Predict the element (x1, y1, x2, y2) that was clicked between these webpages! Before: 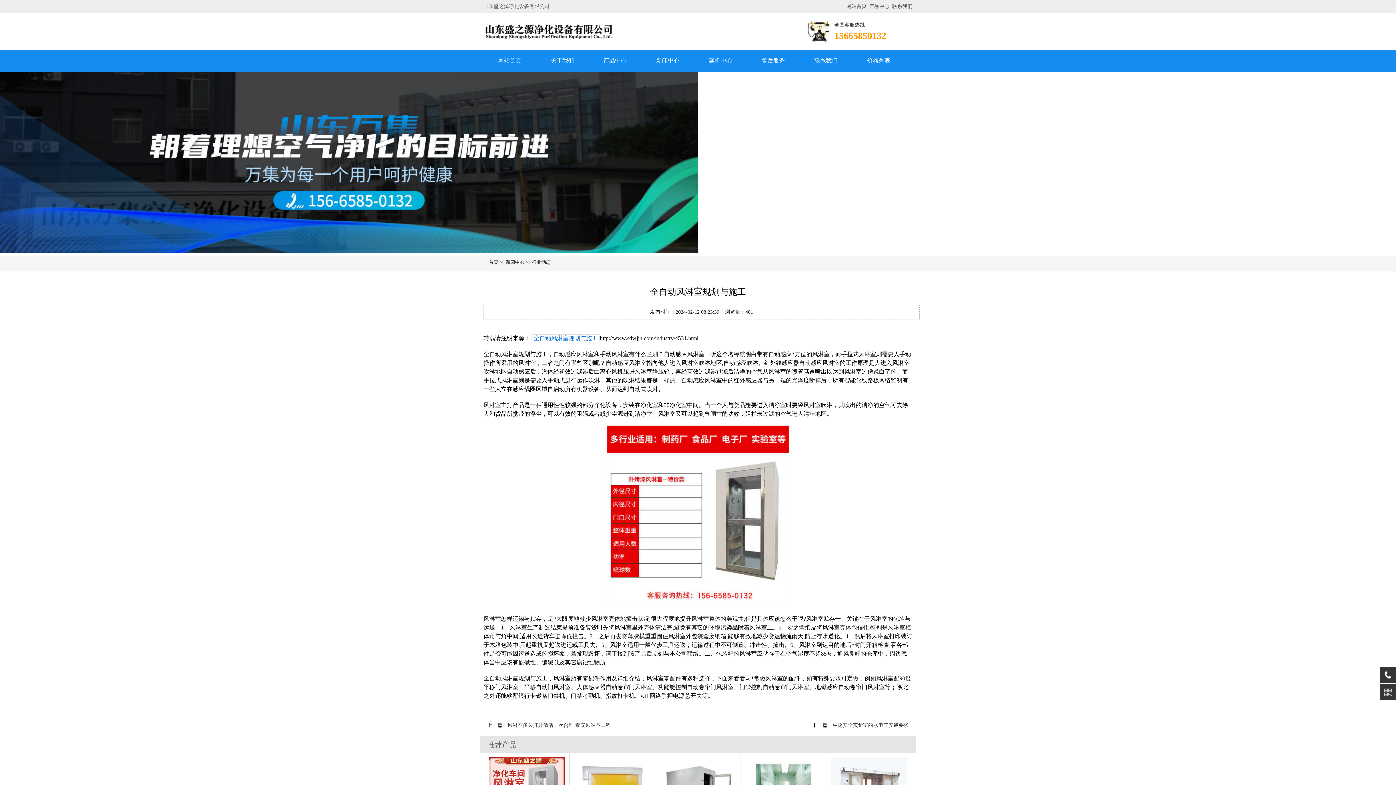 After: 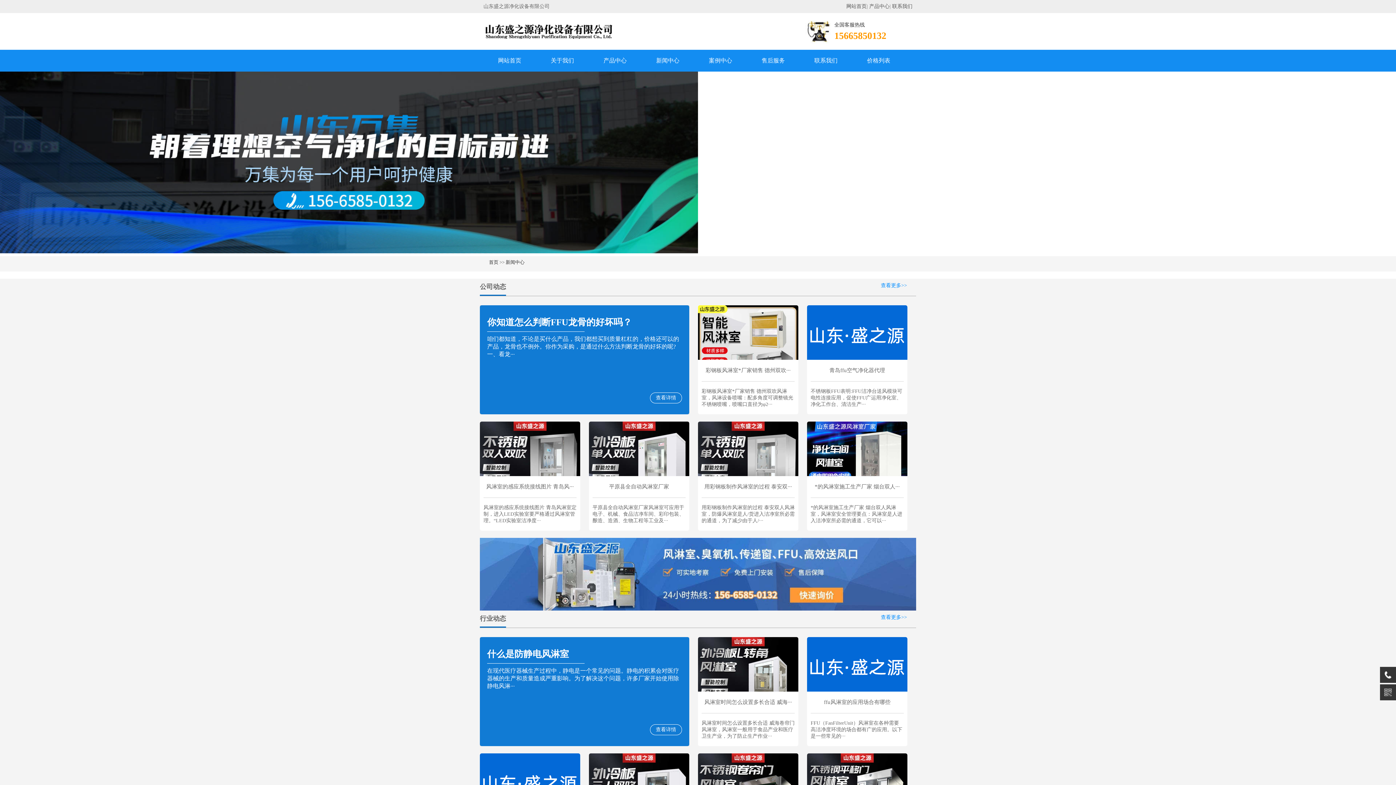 Action: bbox: (649, 55, 686, 66) label: 新闻中心